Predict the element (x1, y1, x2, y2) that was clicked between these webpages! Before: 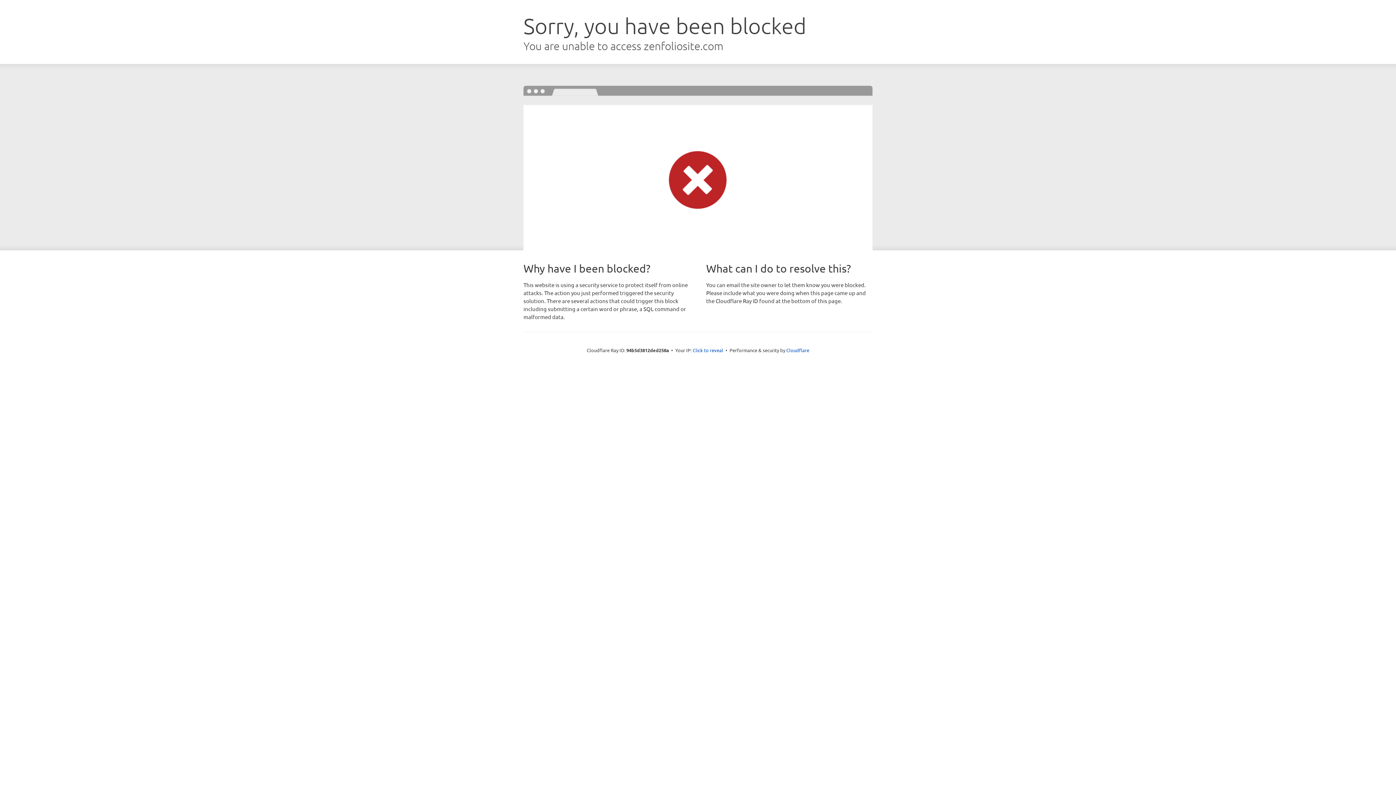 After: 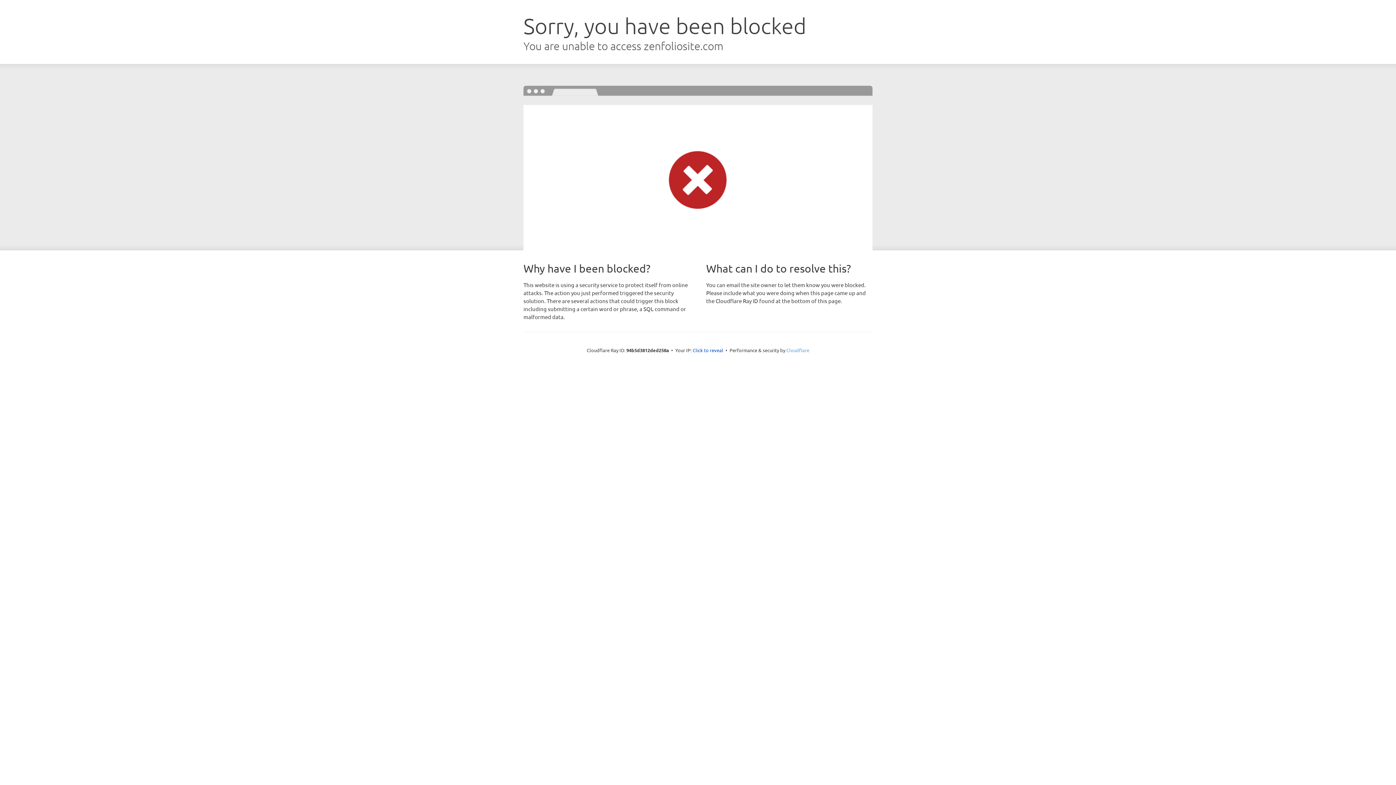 Action: label: Cloudflare bbox: (786, 347, 809, 353)